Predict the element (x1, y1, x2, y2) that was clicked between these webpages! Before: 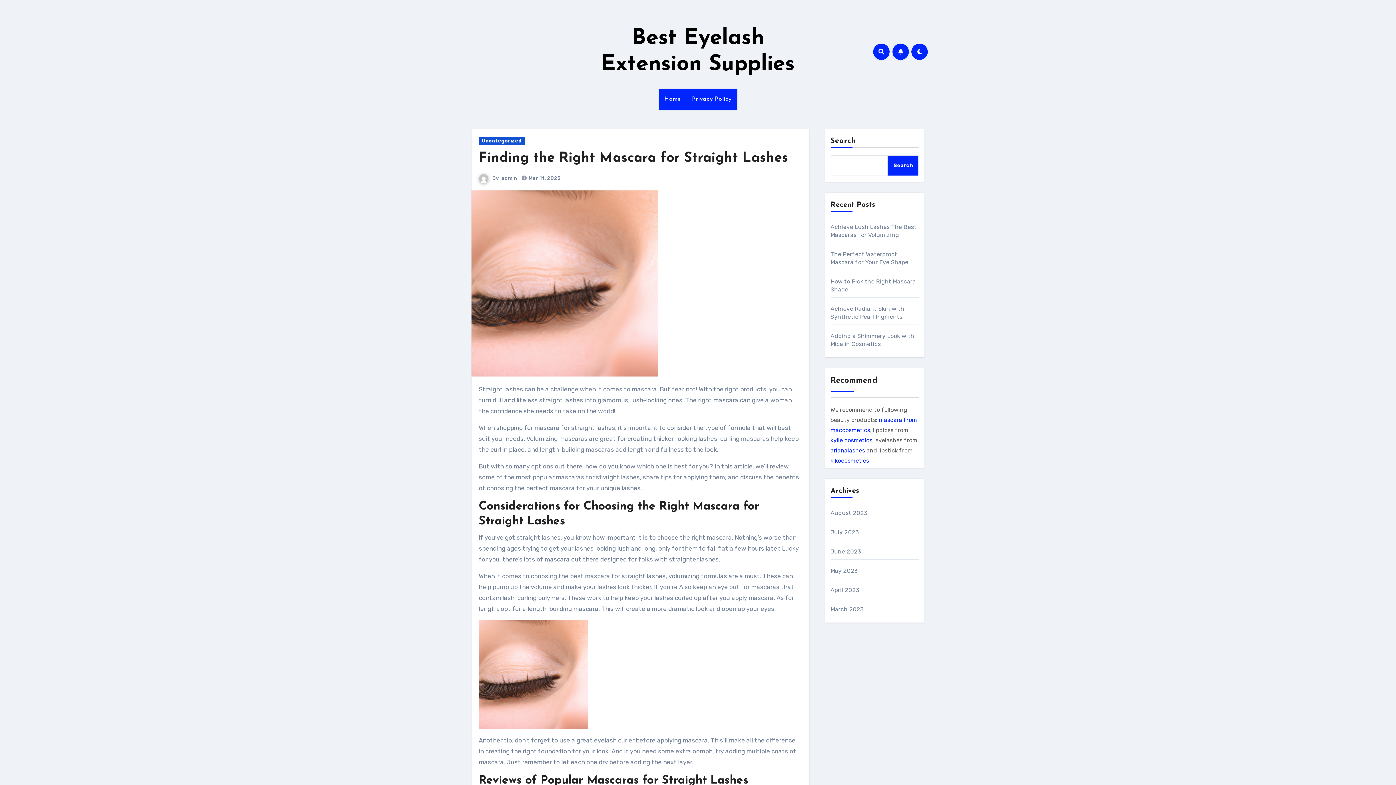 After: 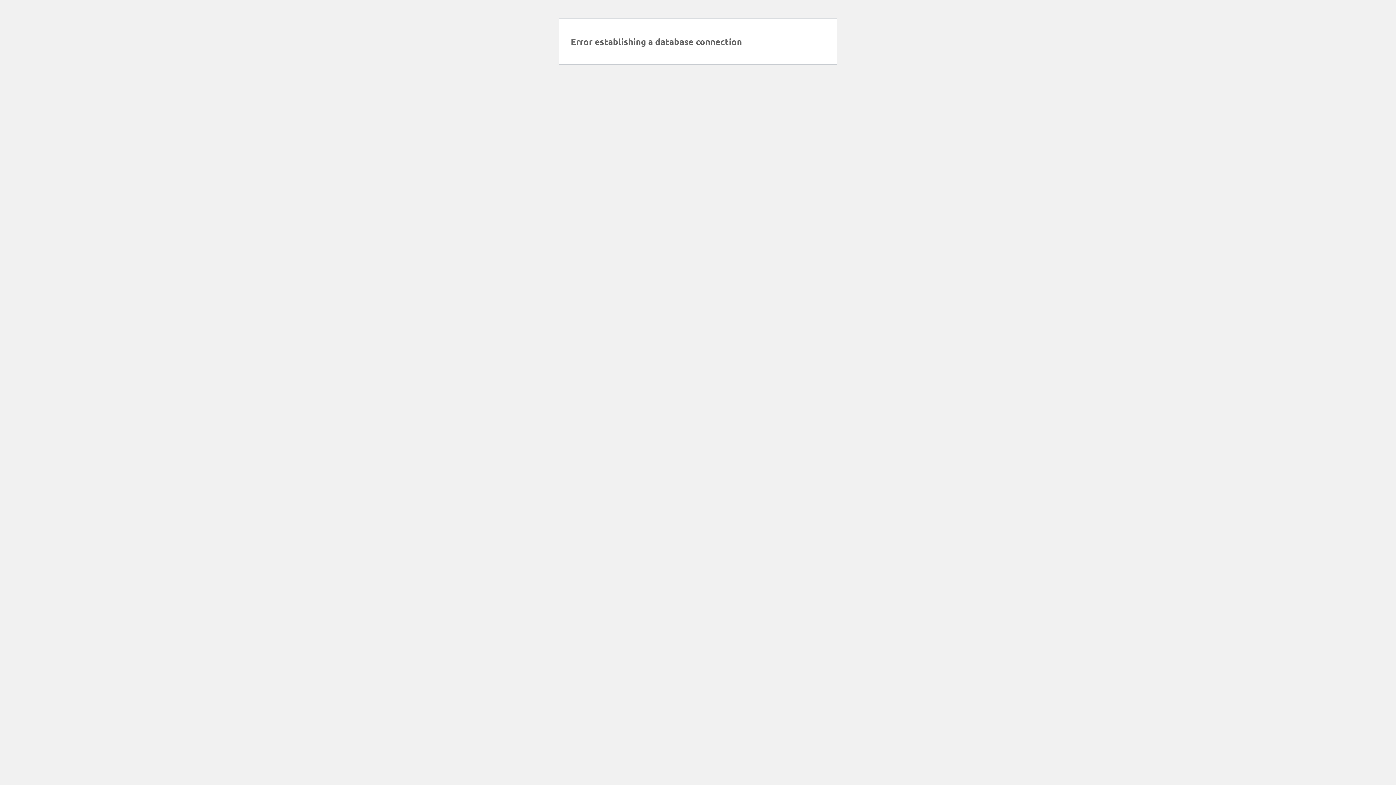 Action: label: March 2023 bbox: (830, 606, 863, 613)